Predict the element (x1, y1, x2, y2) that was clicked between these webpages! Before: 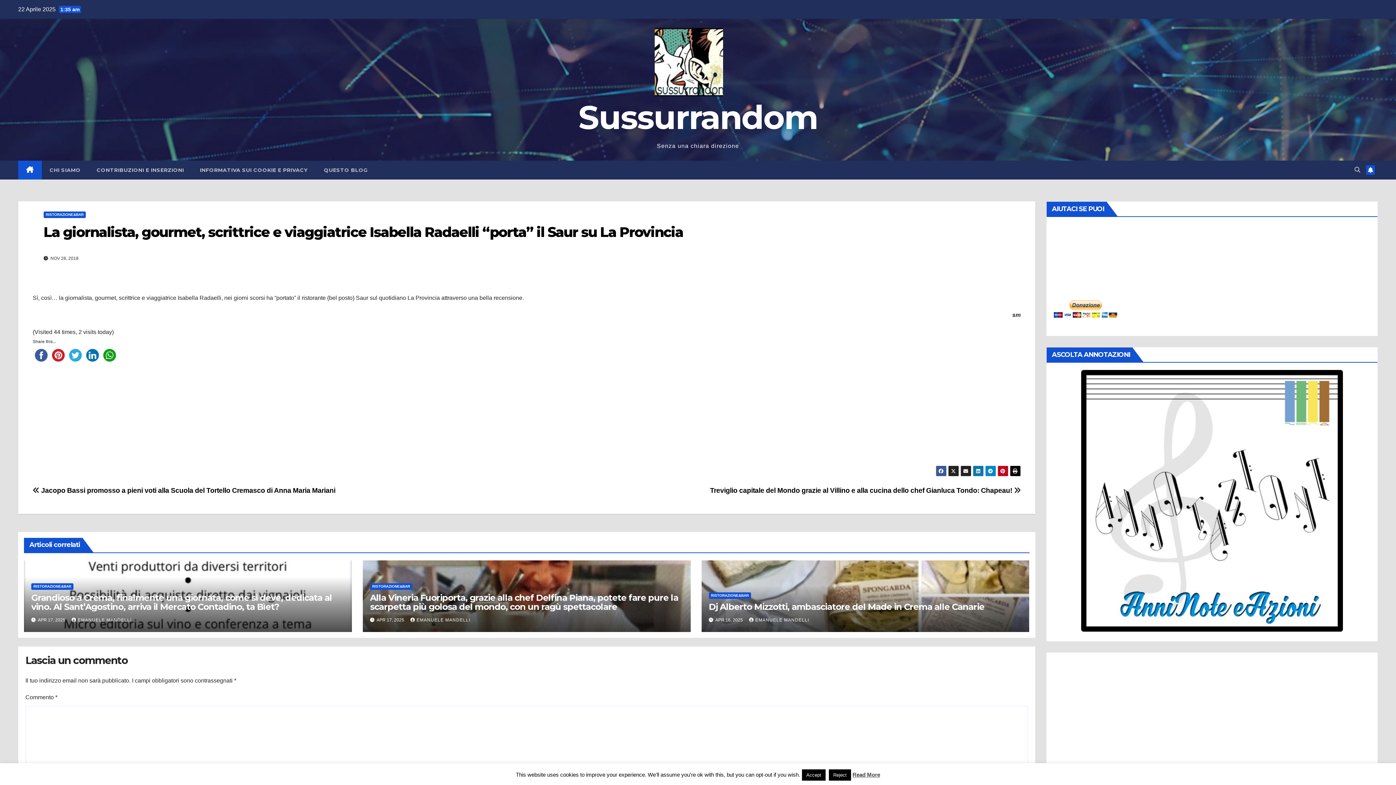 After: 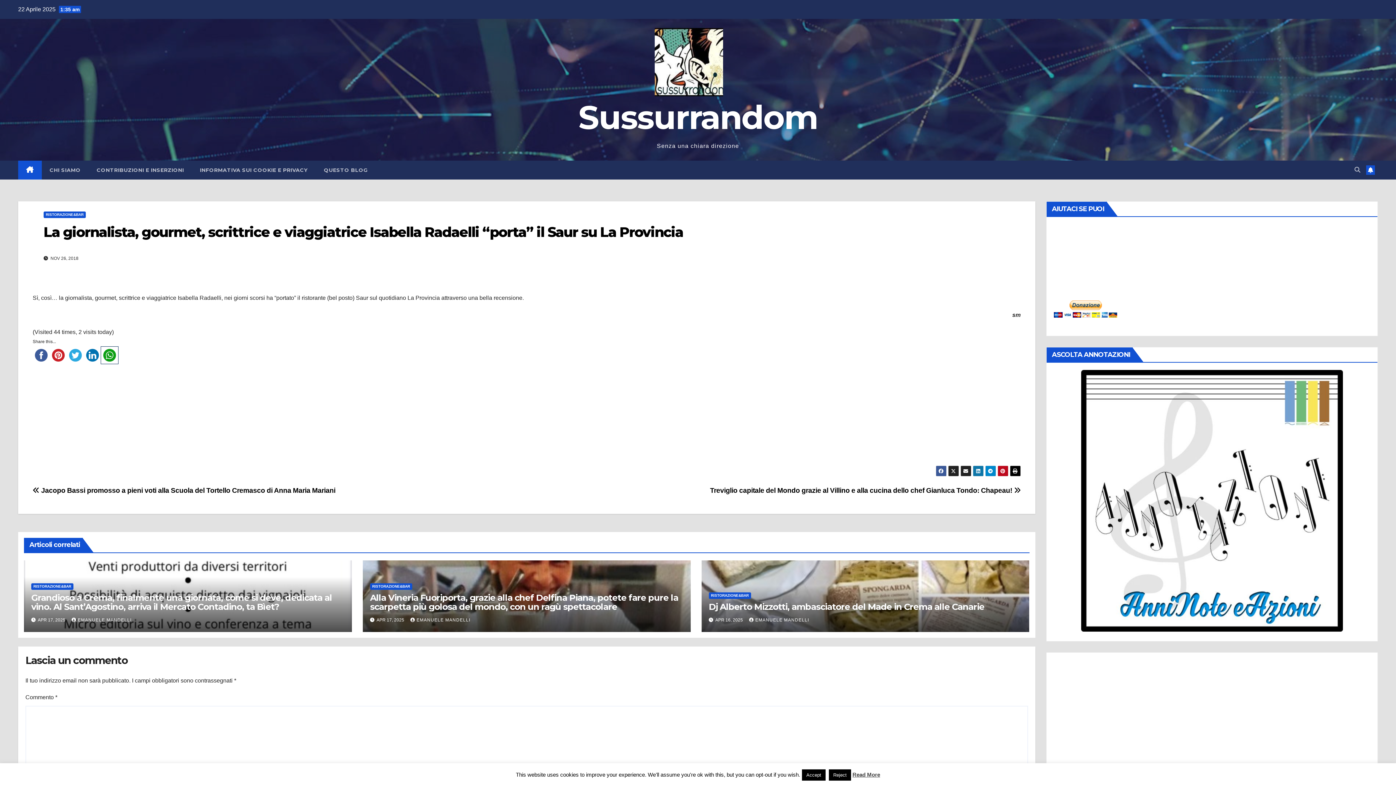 Action: bbox: (101, 352, 118, 357)